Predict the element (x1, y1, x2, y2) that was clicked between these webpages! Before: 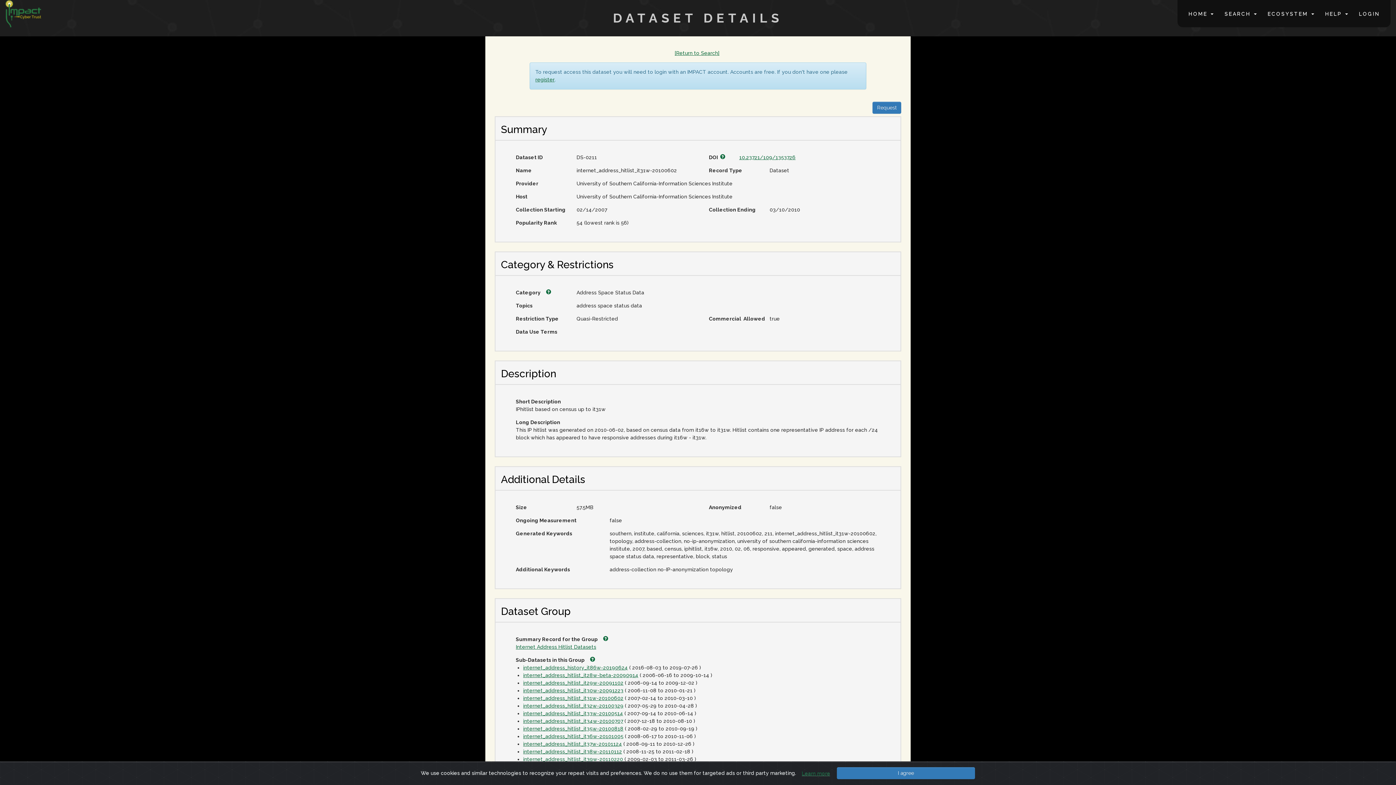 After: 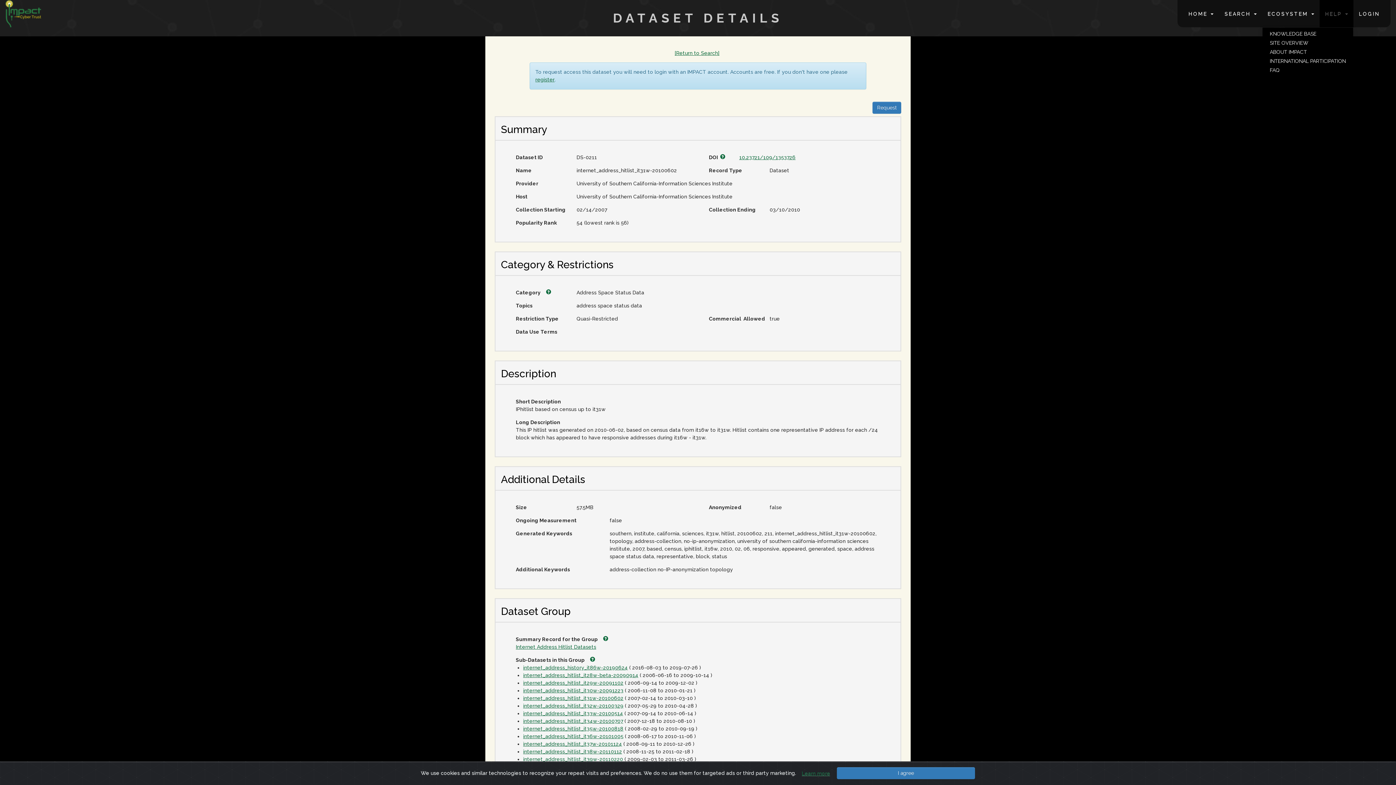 Action: label: HELP  bbox: (1320, 0, 1353, 27)